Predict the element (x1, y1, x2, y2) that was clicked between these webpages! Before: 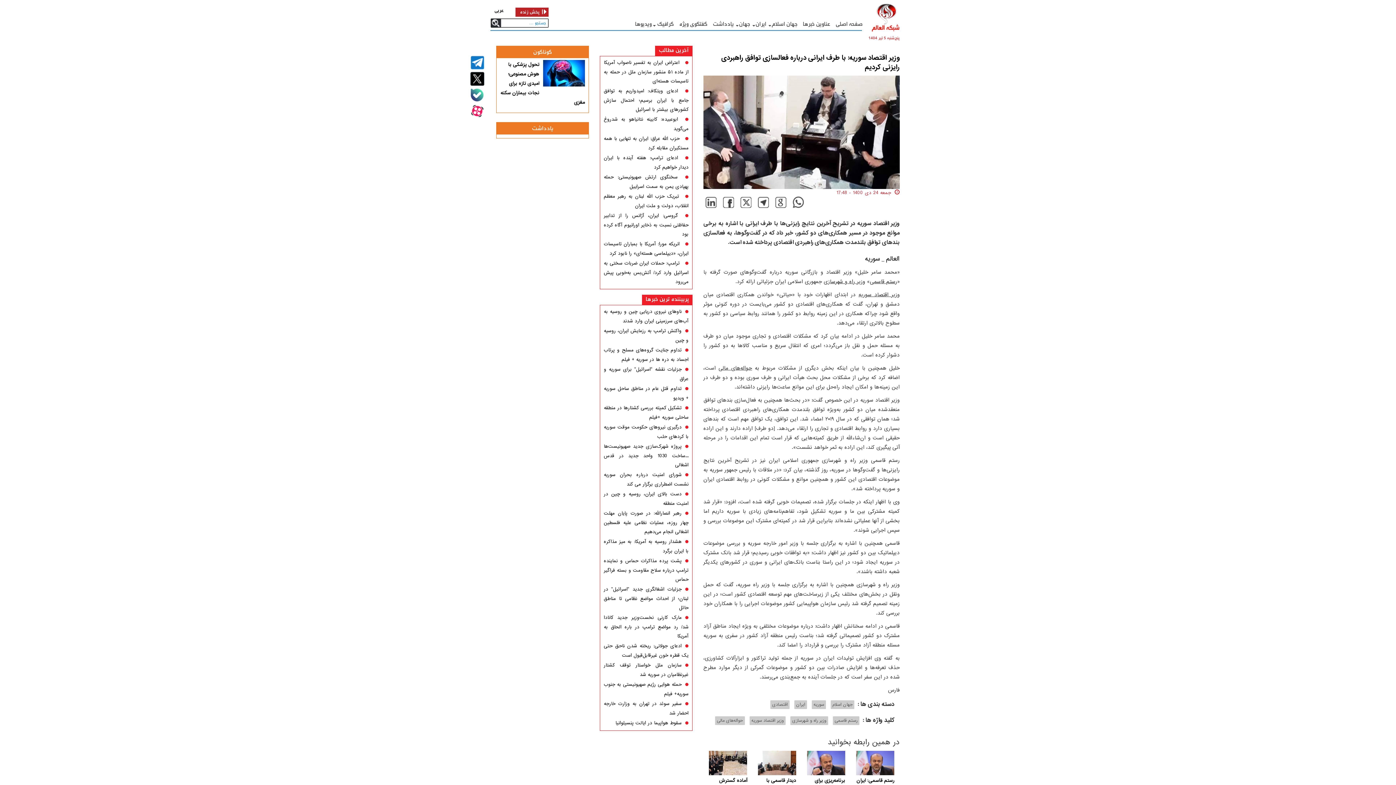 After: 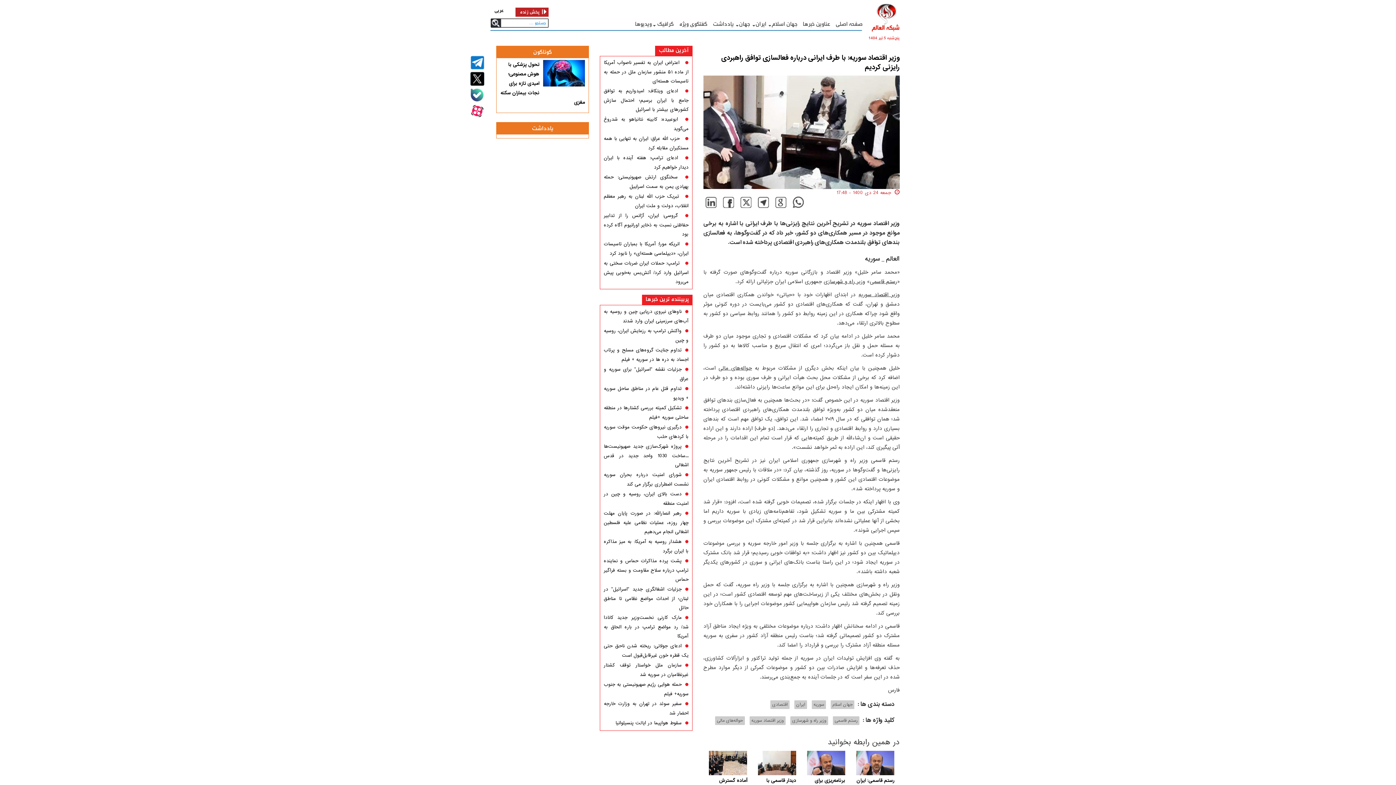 Action: bbox: (533, 47, 552, 56) label: گوناگون